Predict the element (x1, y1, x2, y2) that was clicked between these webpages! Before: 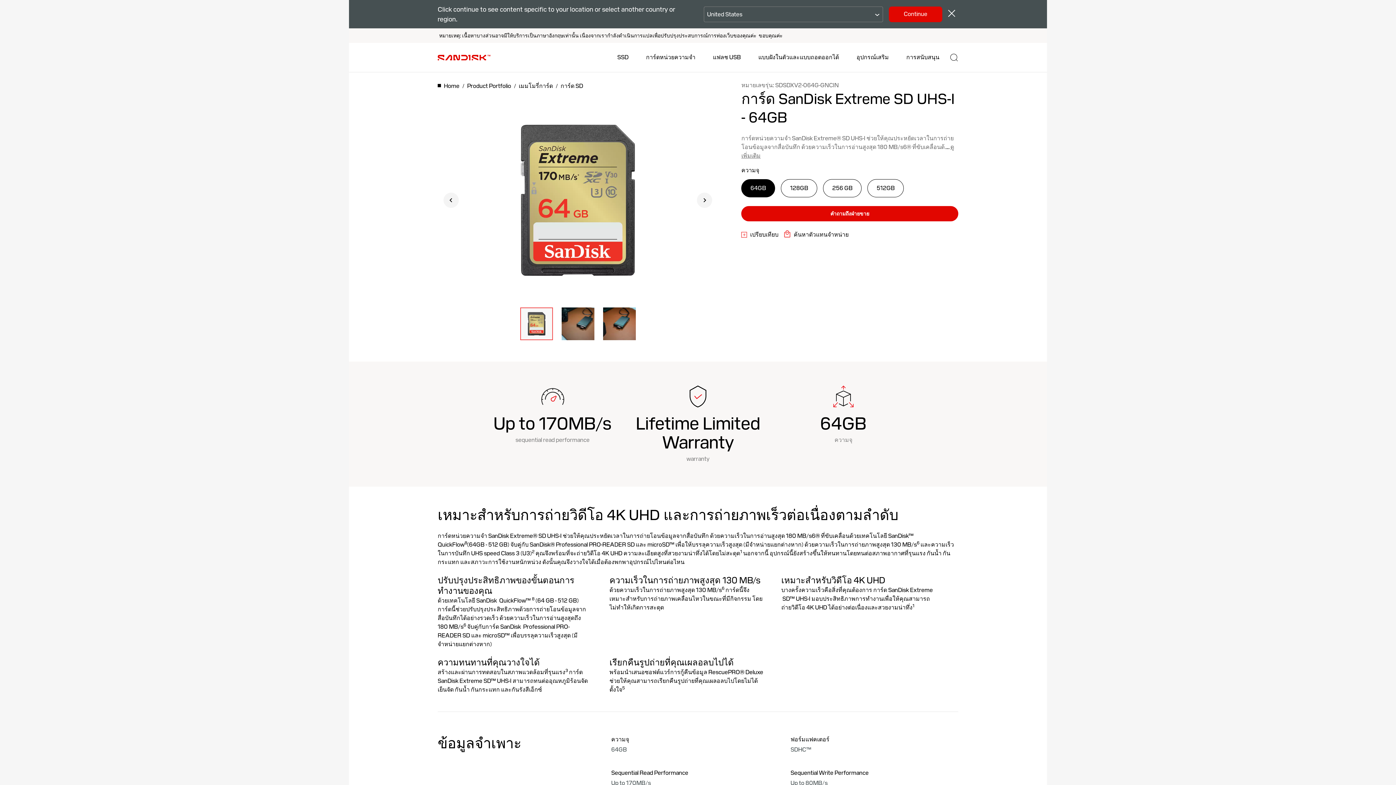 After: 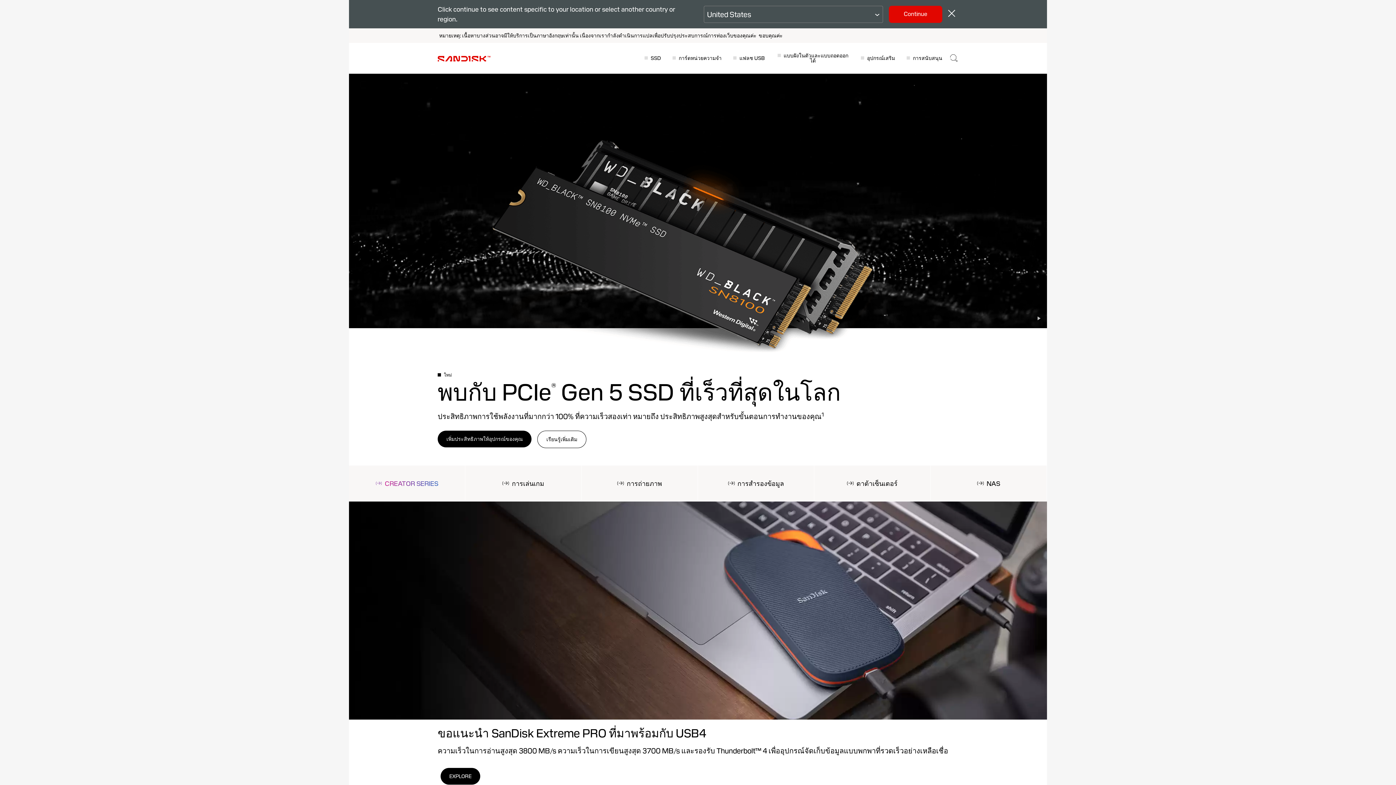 Action: bbox: (444, 81, 459, 90) label: Home